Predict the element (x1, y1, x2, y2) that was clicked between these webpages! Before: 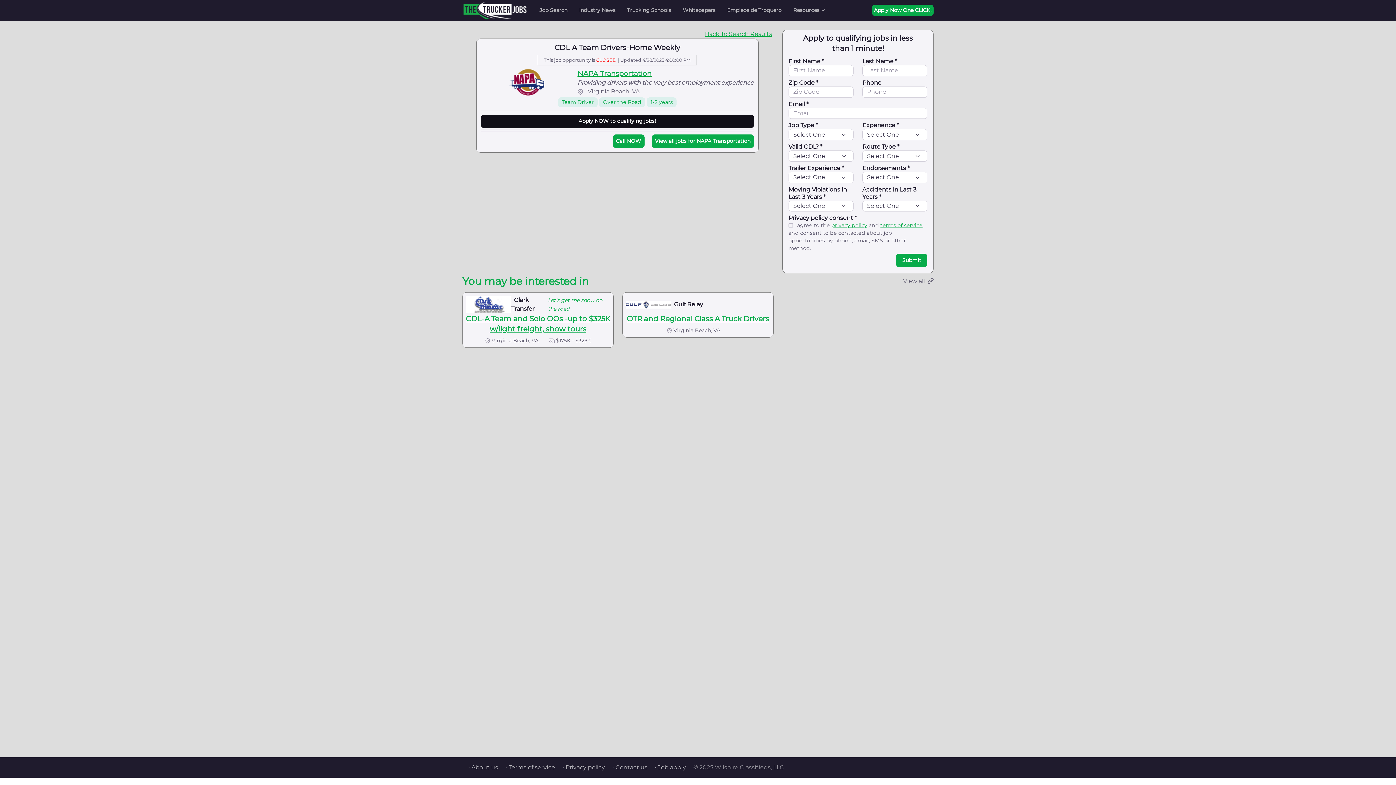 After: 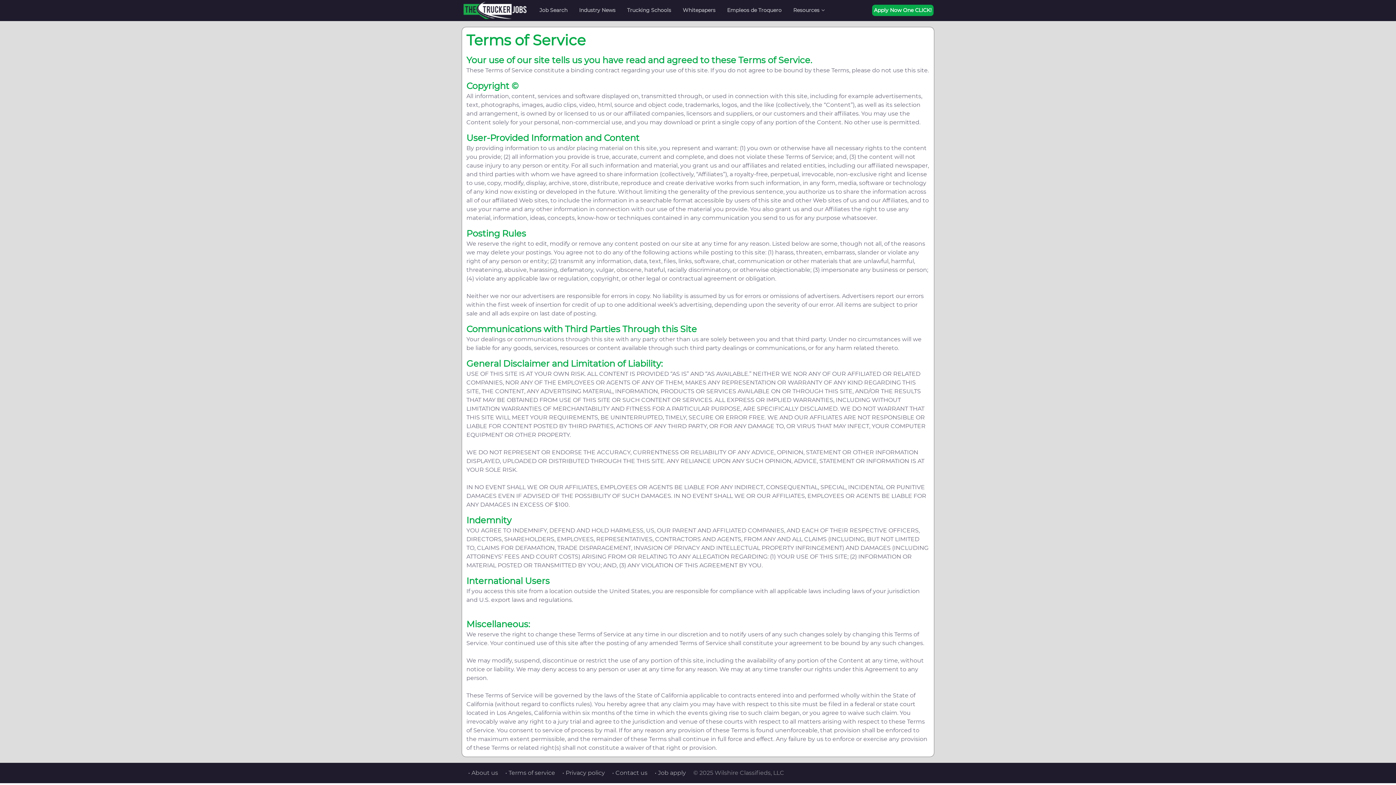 Action: label: • Terms of service bbox: (499, 764, 555, 771)